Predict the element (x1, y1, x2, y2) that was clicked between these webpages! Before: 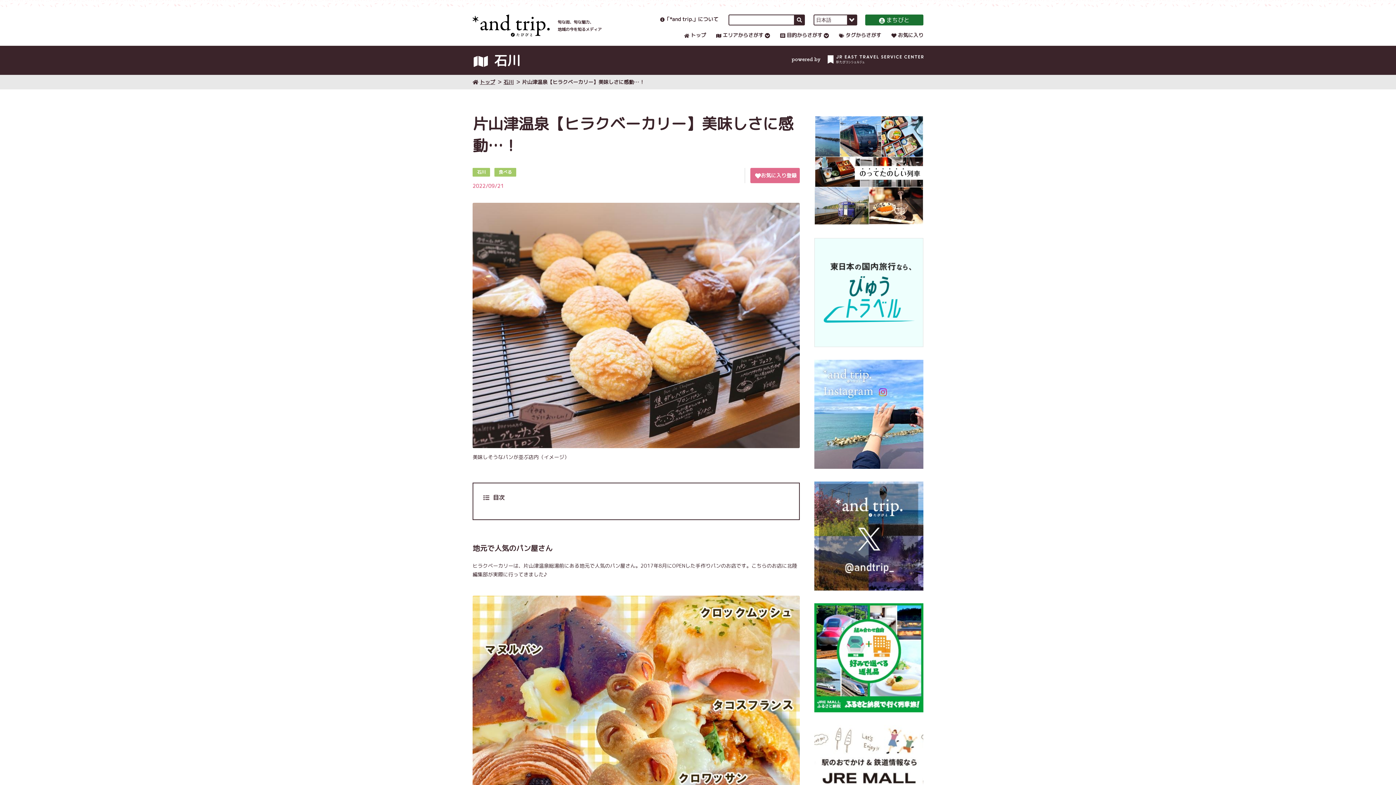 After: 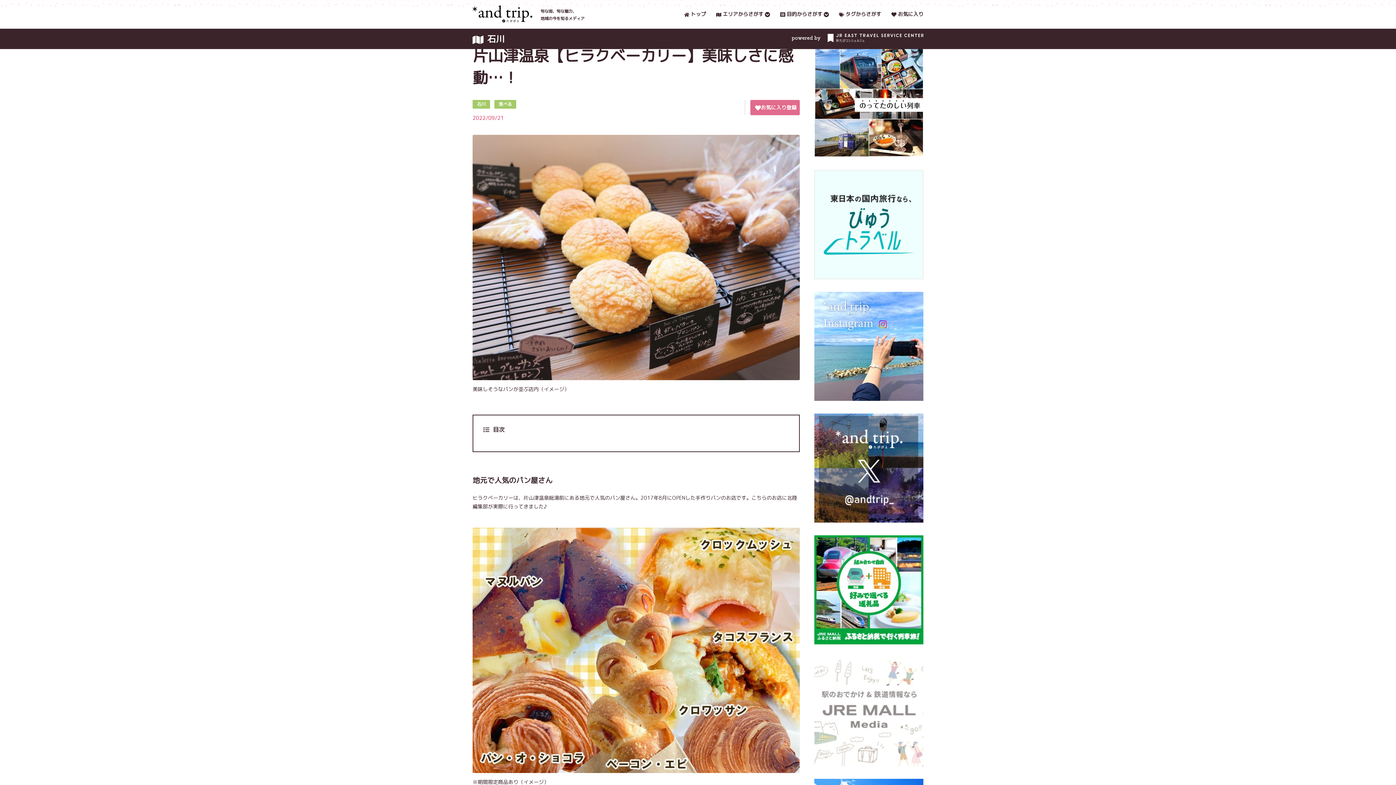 Action: bbox: (814, 725, 923, 836)